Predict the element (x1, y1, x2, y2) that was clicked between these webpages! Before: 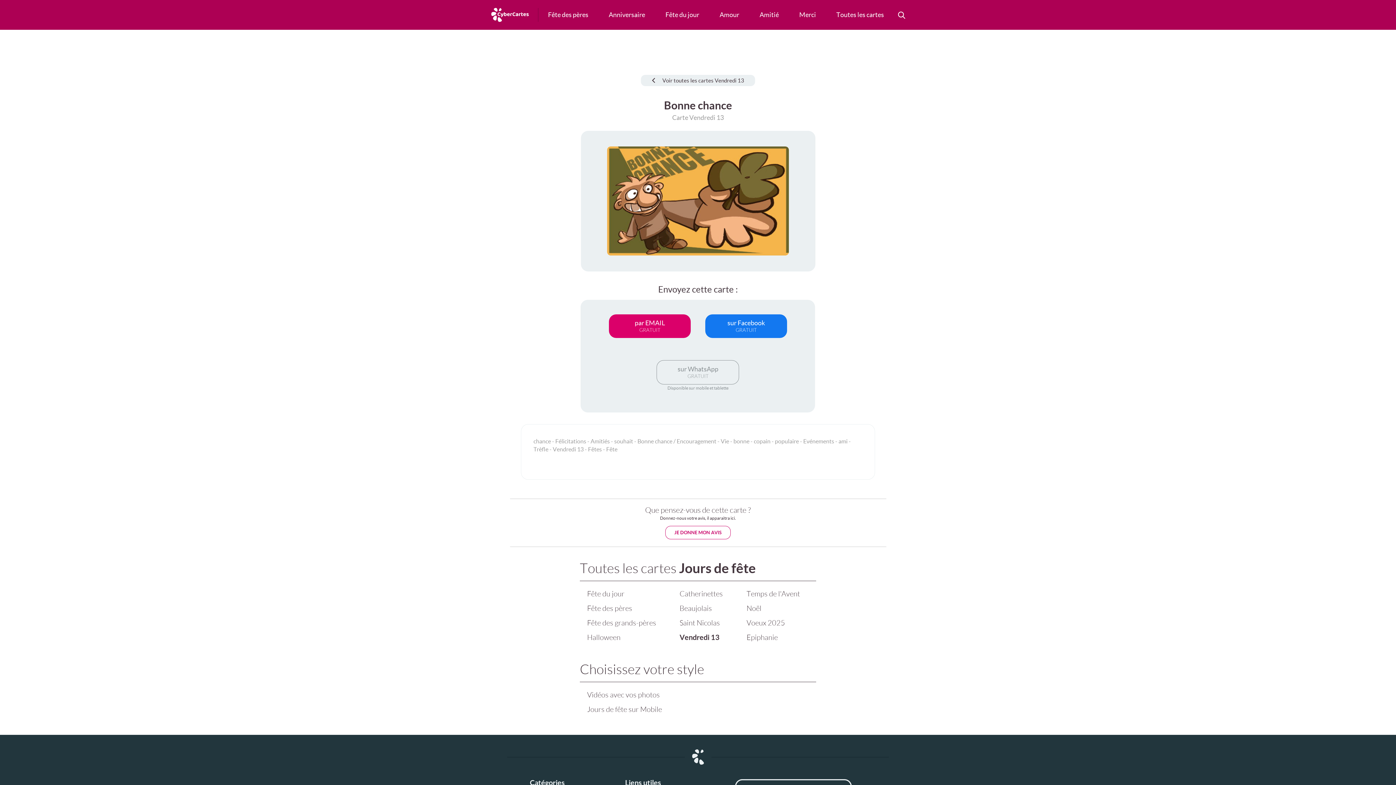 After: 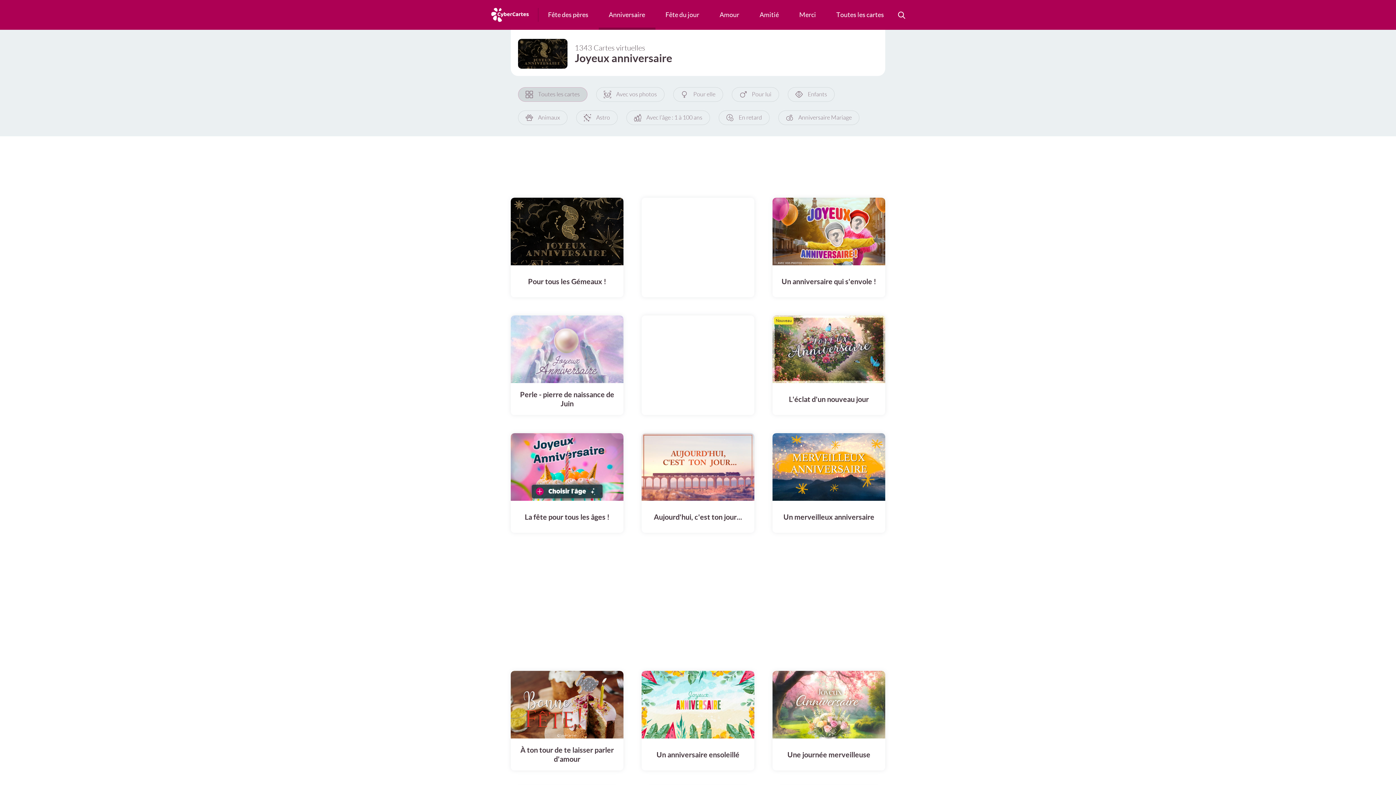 Action: label: Anniversaire bbox: (598, 0, 655, 29)